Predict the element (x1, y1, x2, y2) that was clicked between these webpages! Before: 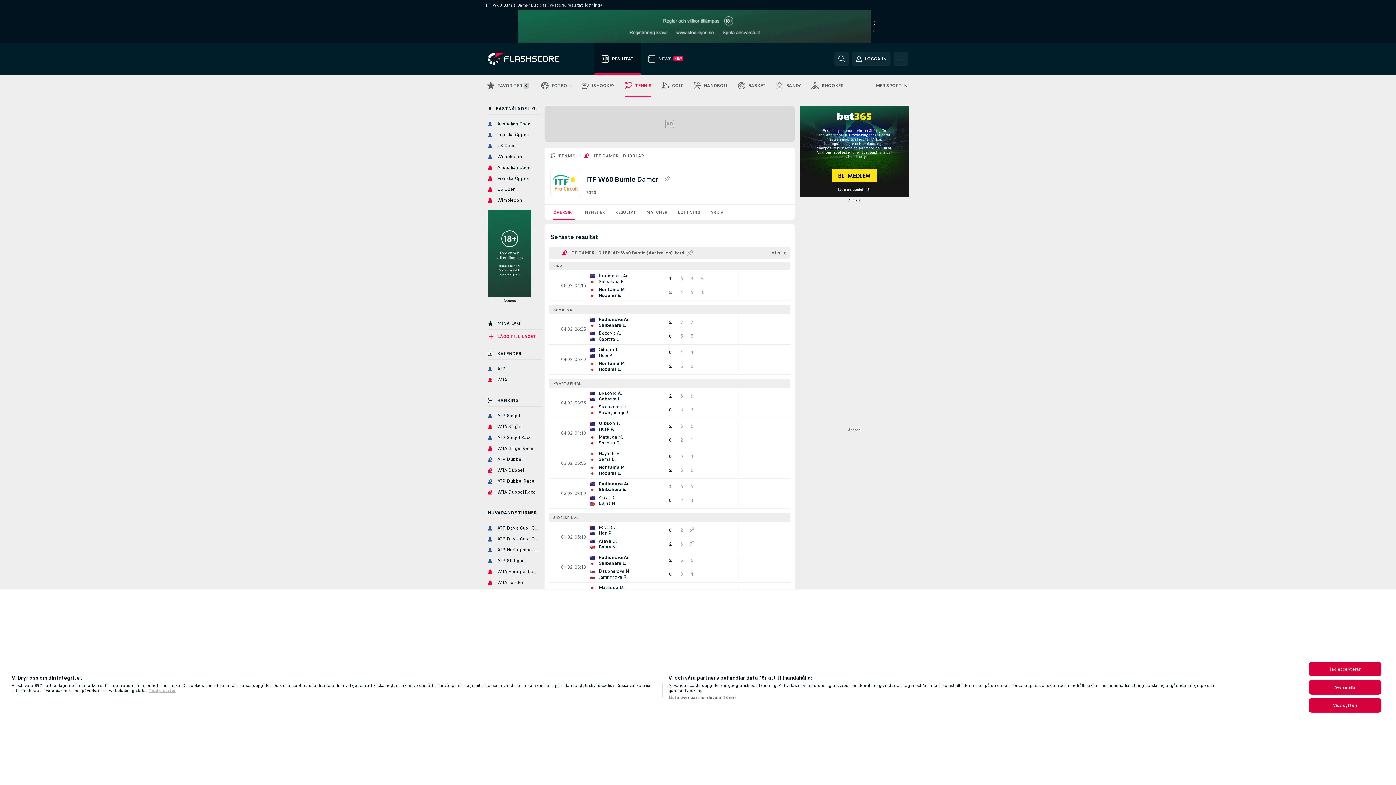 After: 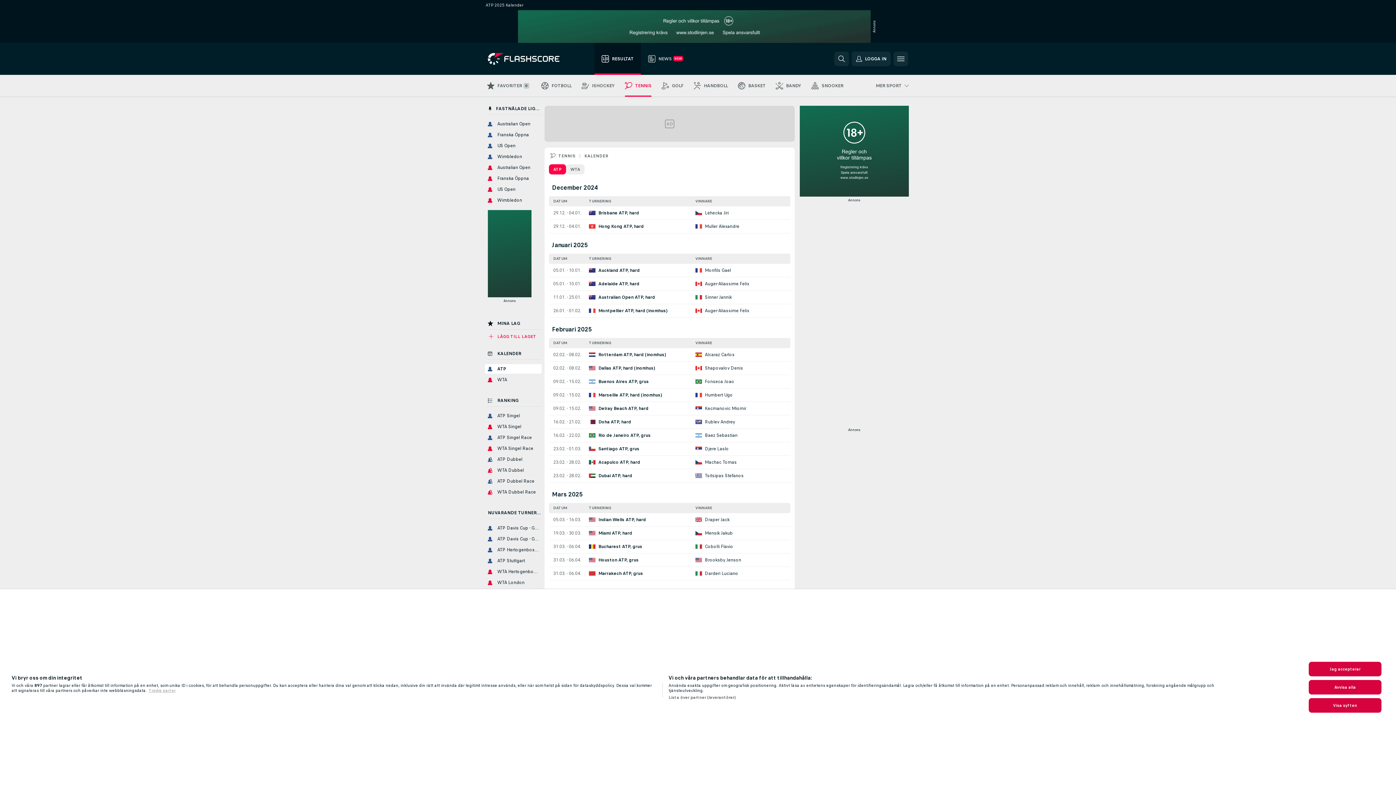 Action: bbox: (485, 364, 541, 373) label: ATP